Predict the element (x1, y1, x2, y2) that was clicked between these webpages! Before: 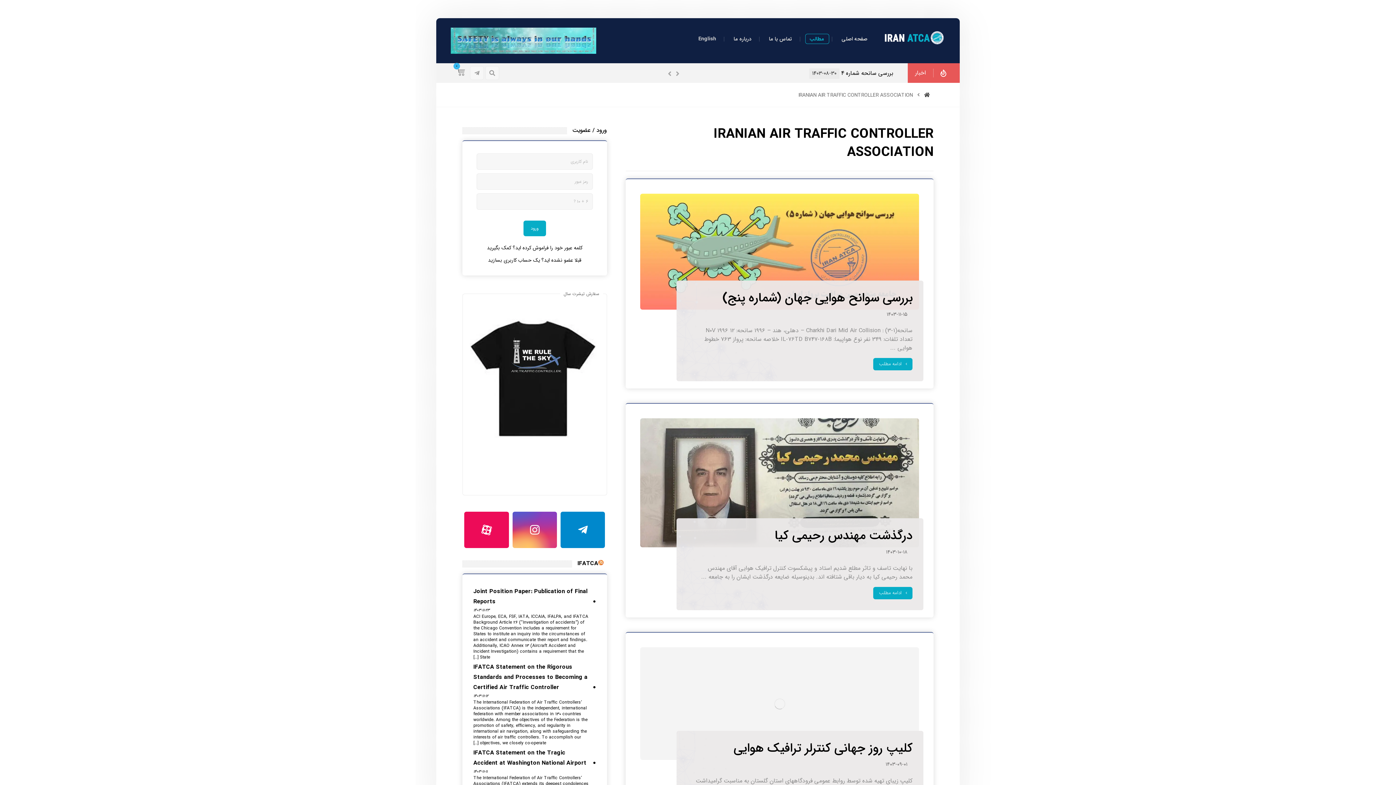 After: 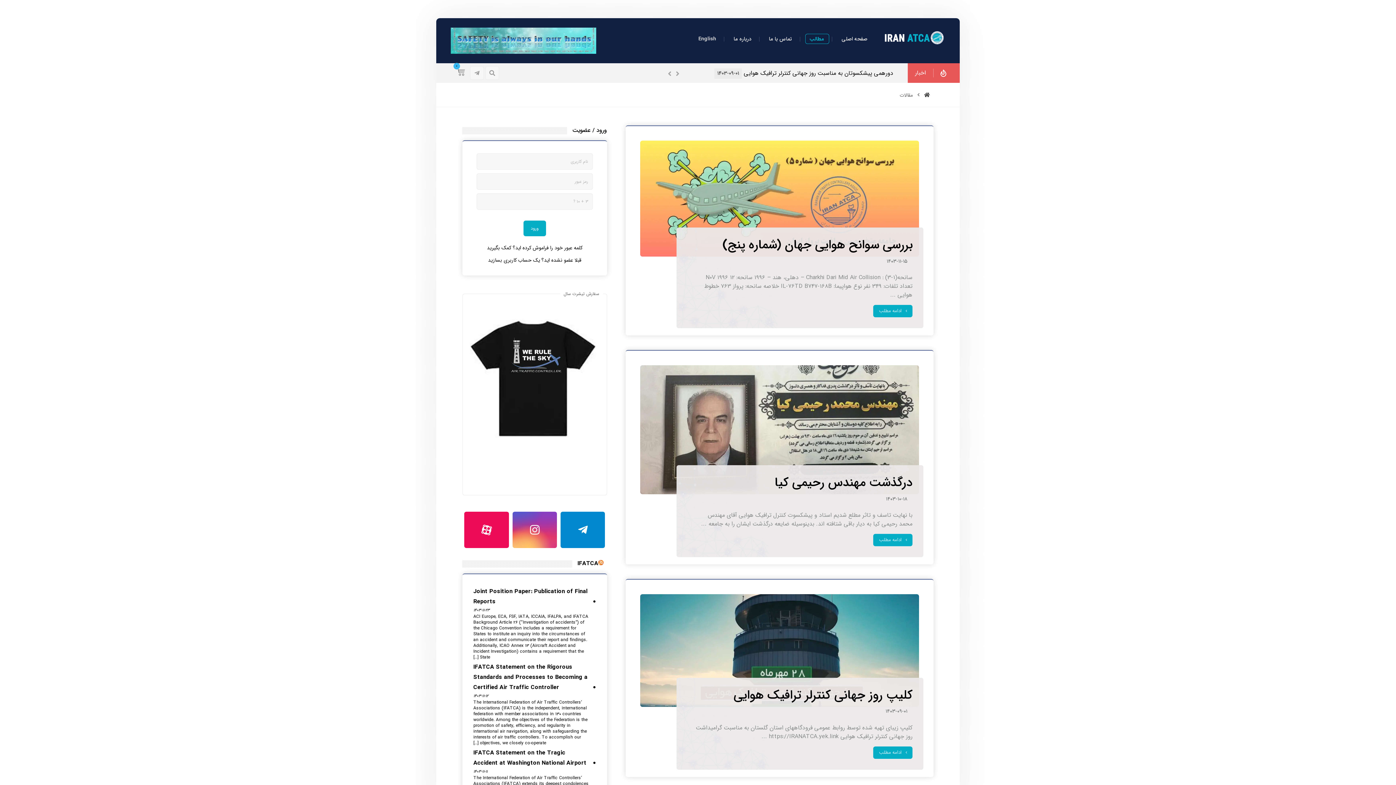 Action: label: مطالب bbox: (805, 34, 828, 44)